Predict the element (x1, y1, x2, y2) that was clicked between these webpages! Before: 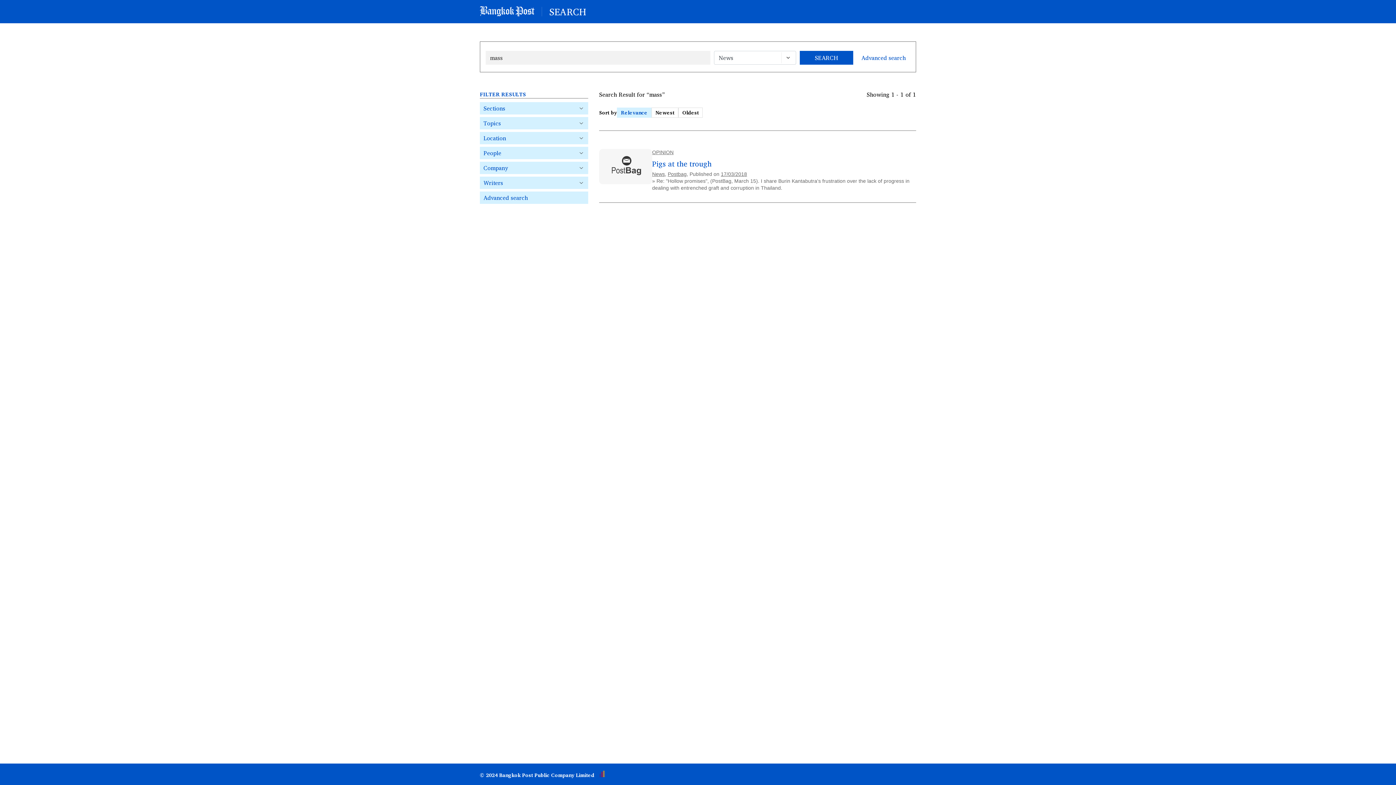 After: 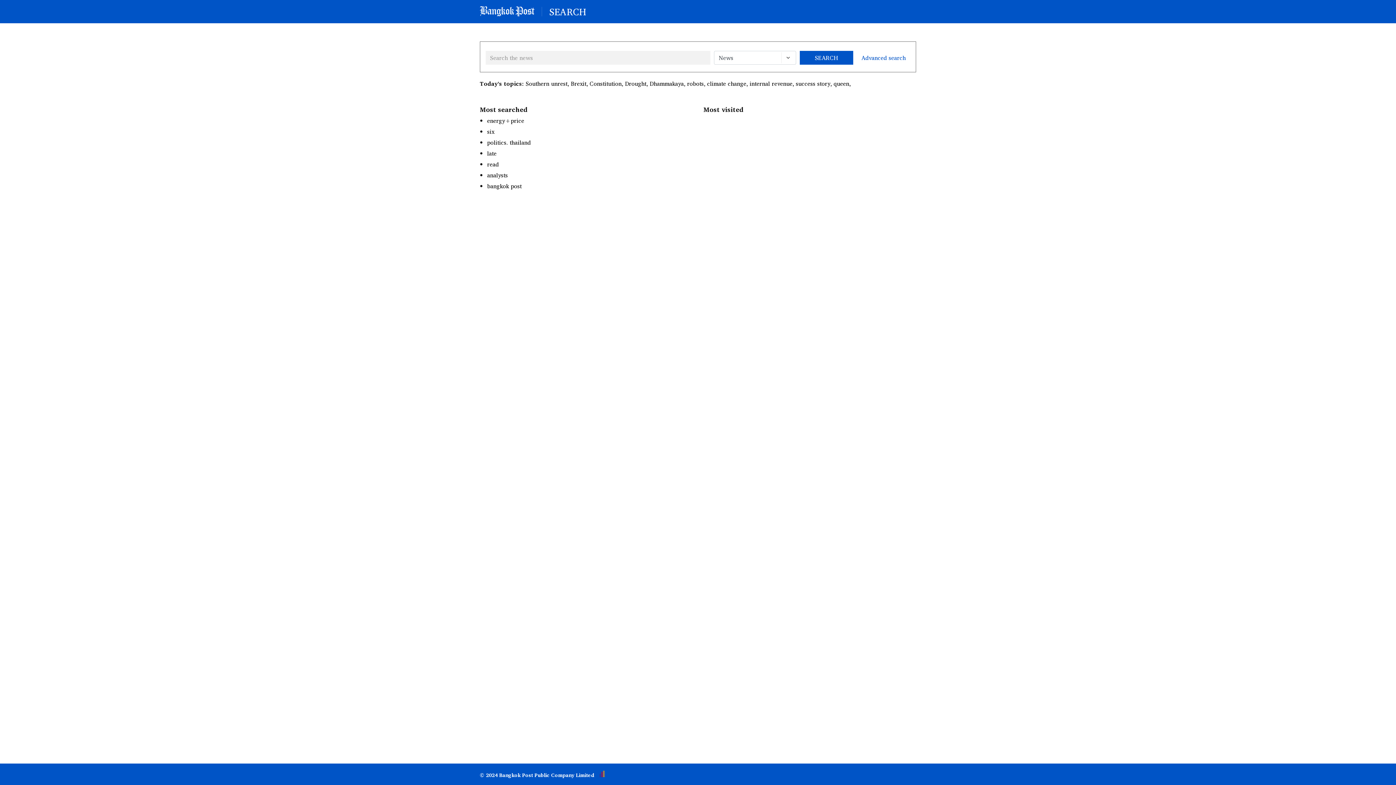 Action: label: SEARCH bbox: (549, 4, 586, 19)